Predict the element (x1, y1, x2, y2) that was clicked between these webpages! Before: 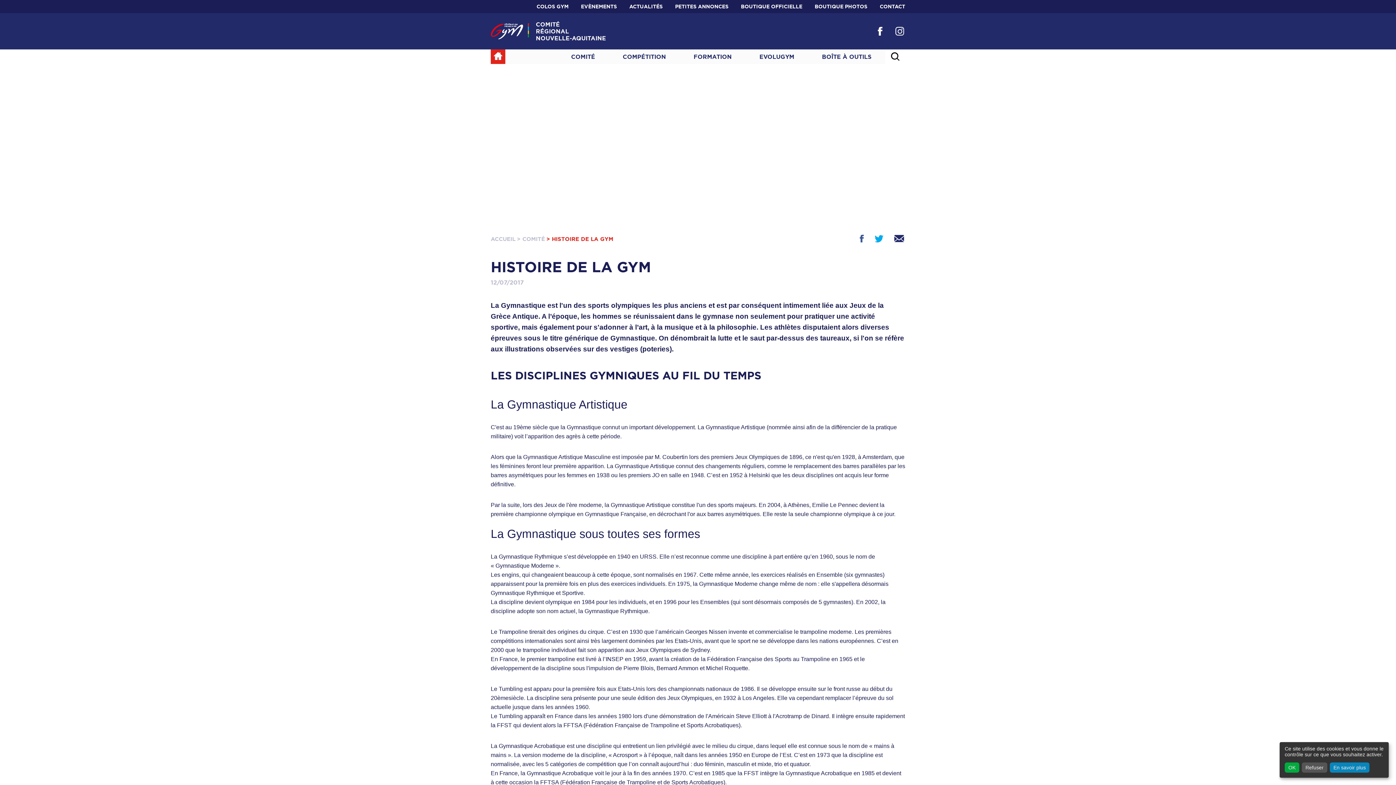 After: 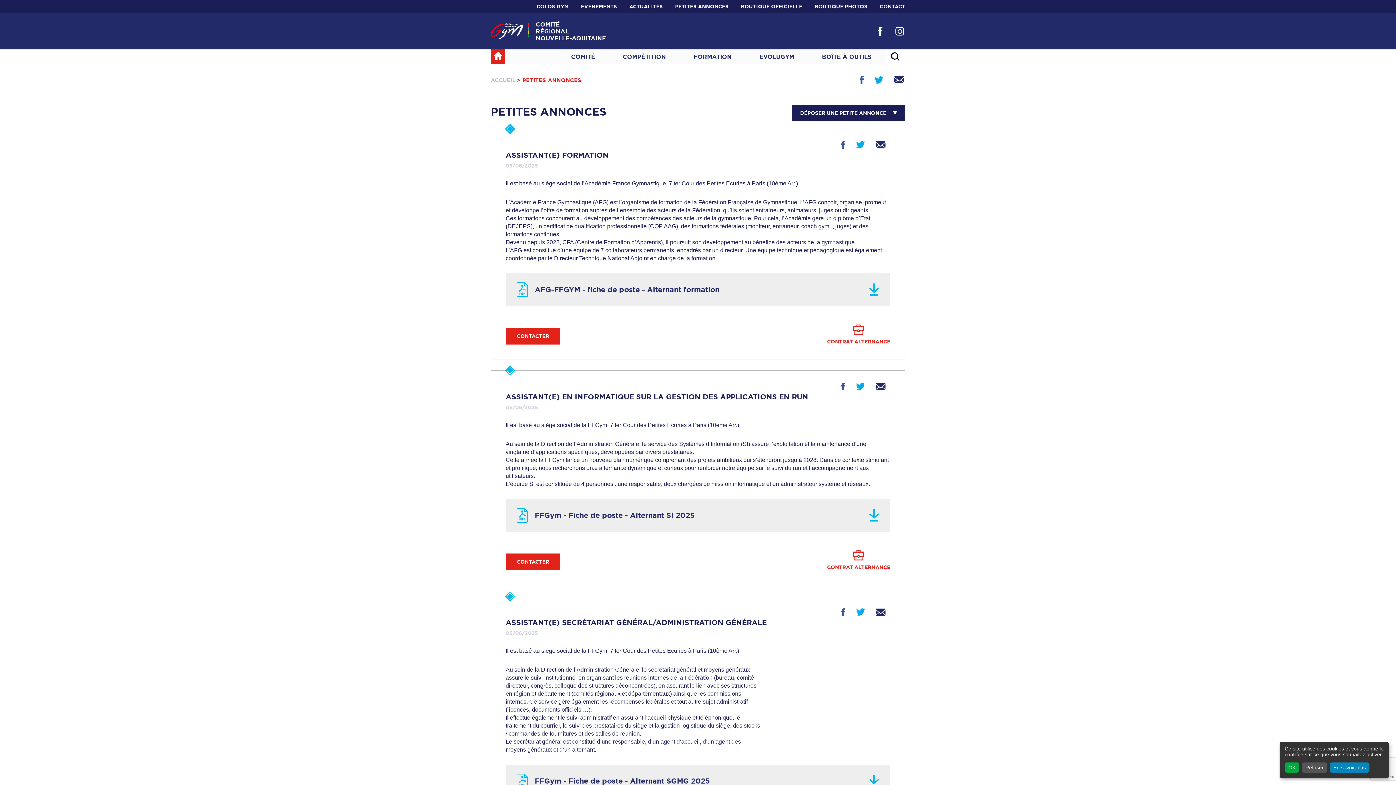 Action: label: PETITES ANNONCES bbox: (669, 0, 734, 13)